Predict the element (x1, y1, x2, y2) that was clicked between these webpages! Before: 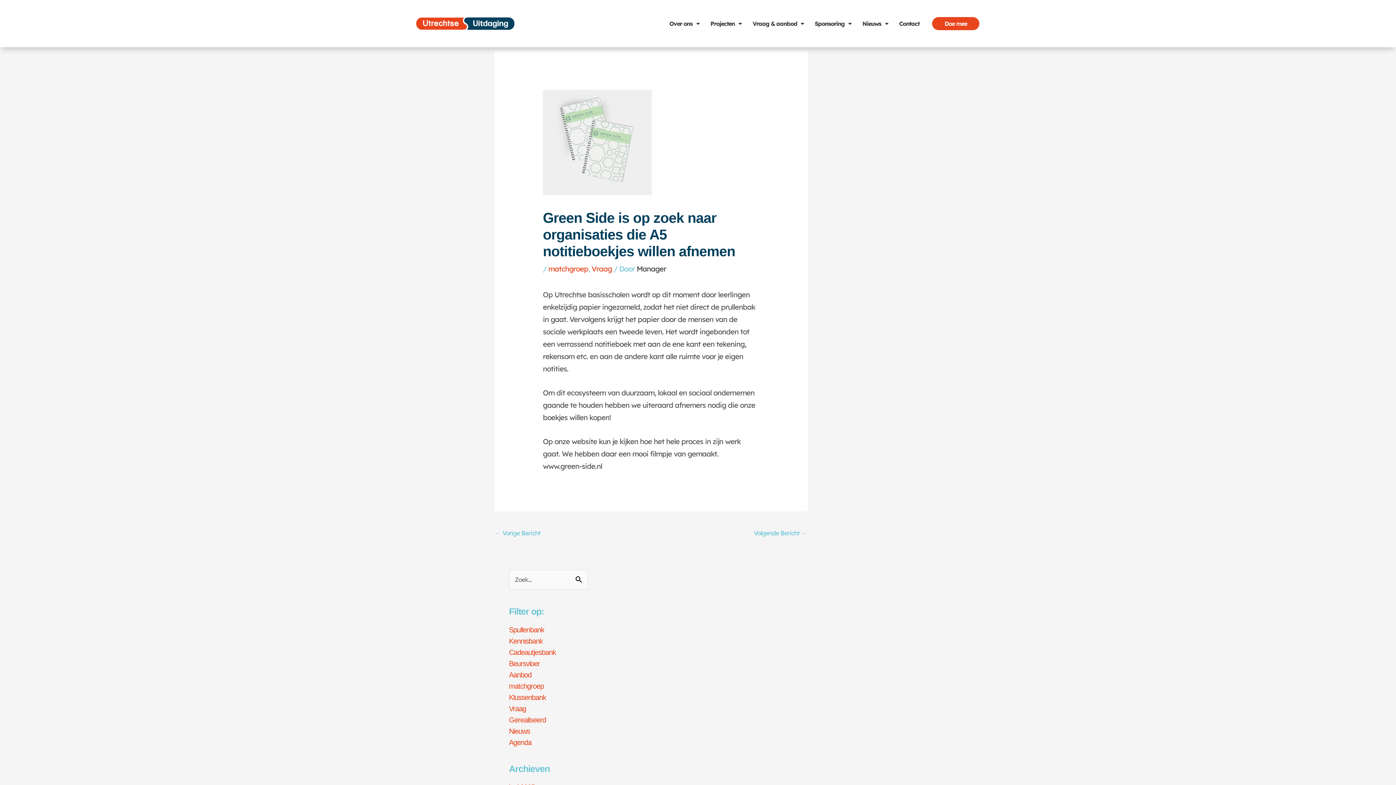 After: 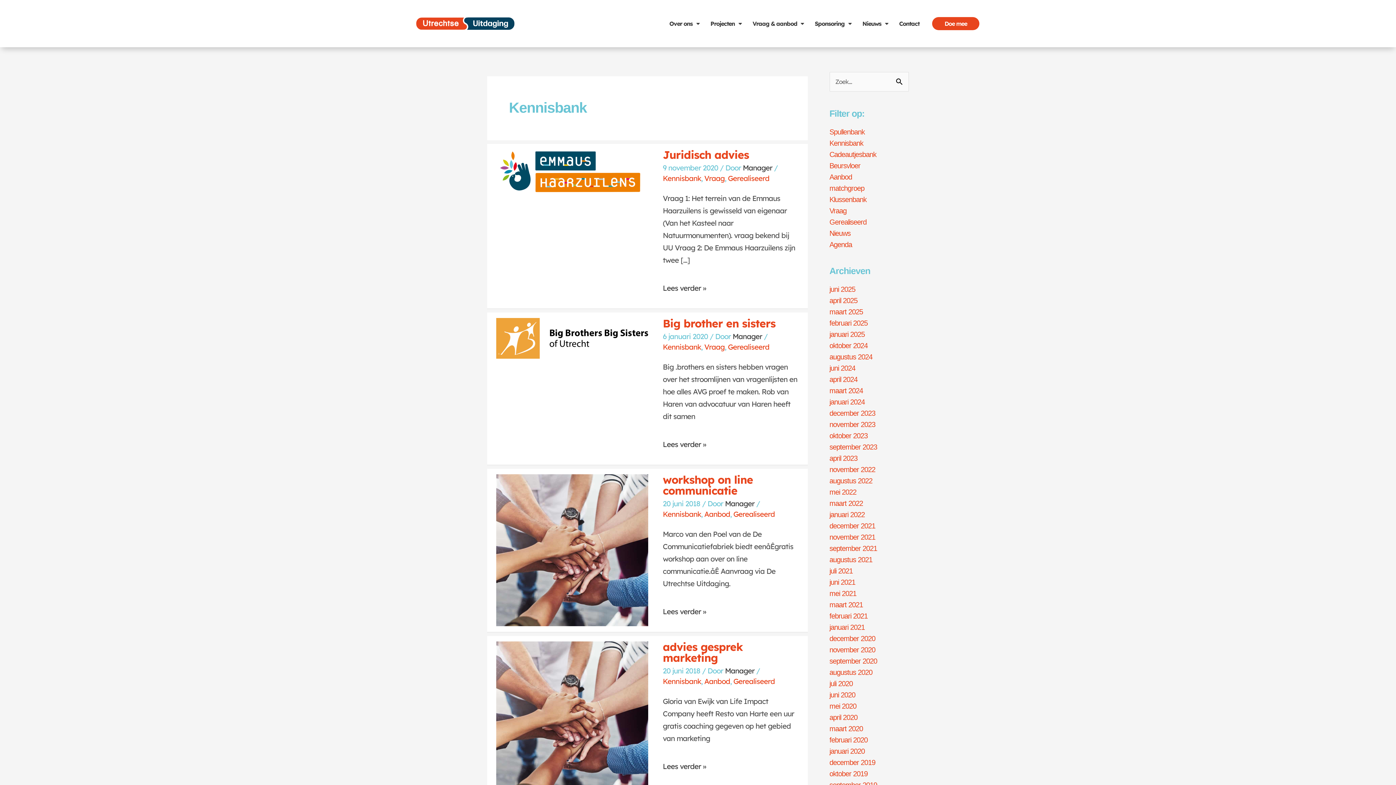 Action: label: Kennisbank bbox: (509, 637, 542, 645)